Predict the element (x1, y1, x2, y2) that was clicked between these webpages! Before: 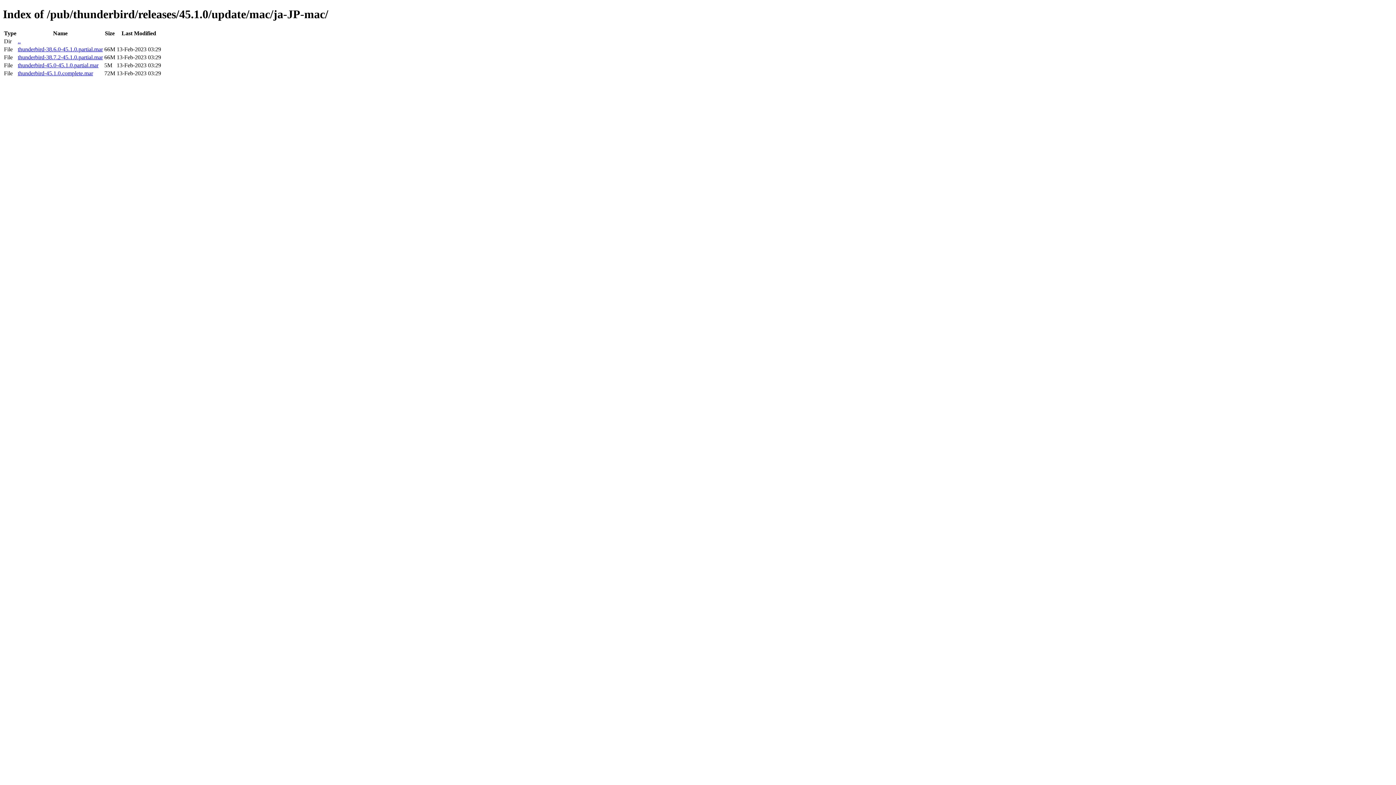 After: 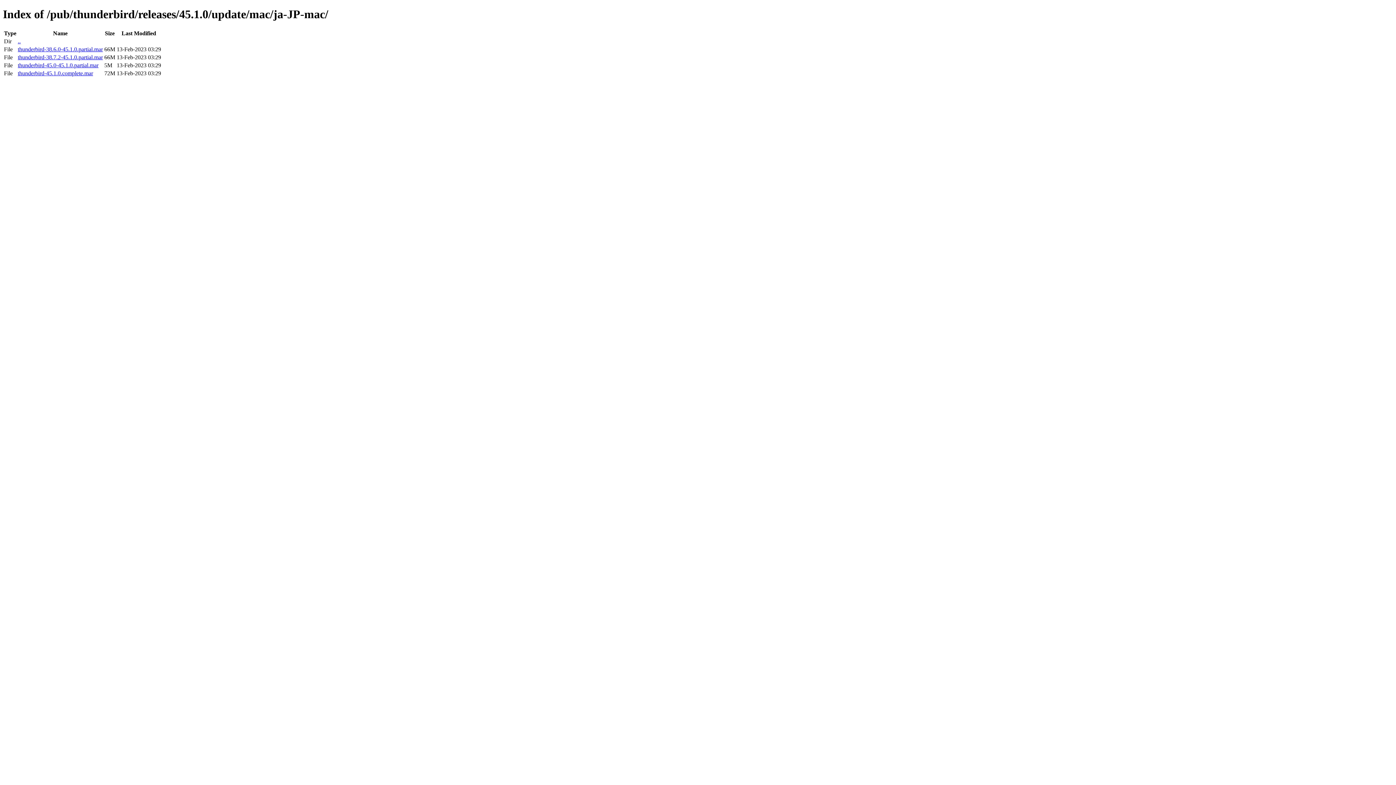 Action: bbox: (17, 62, 98, 68) label: thunderbird-45.0-45.1.0.partial.mar